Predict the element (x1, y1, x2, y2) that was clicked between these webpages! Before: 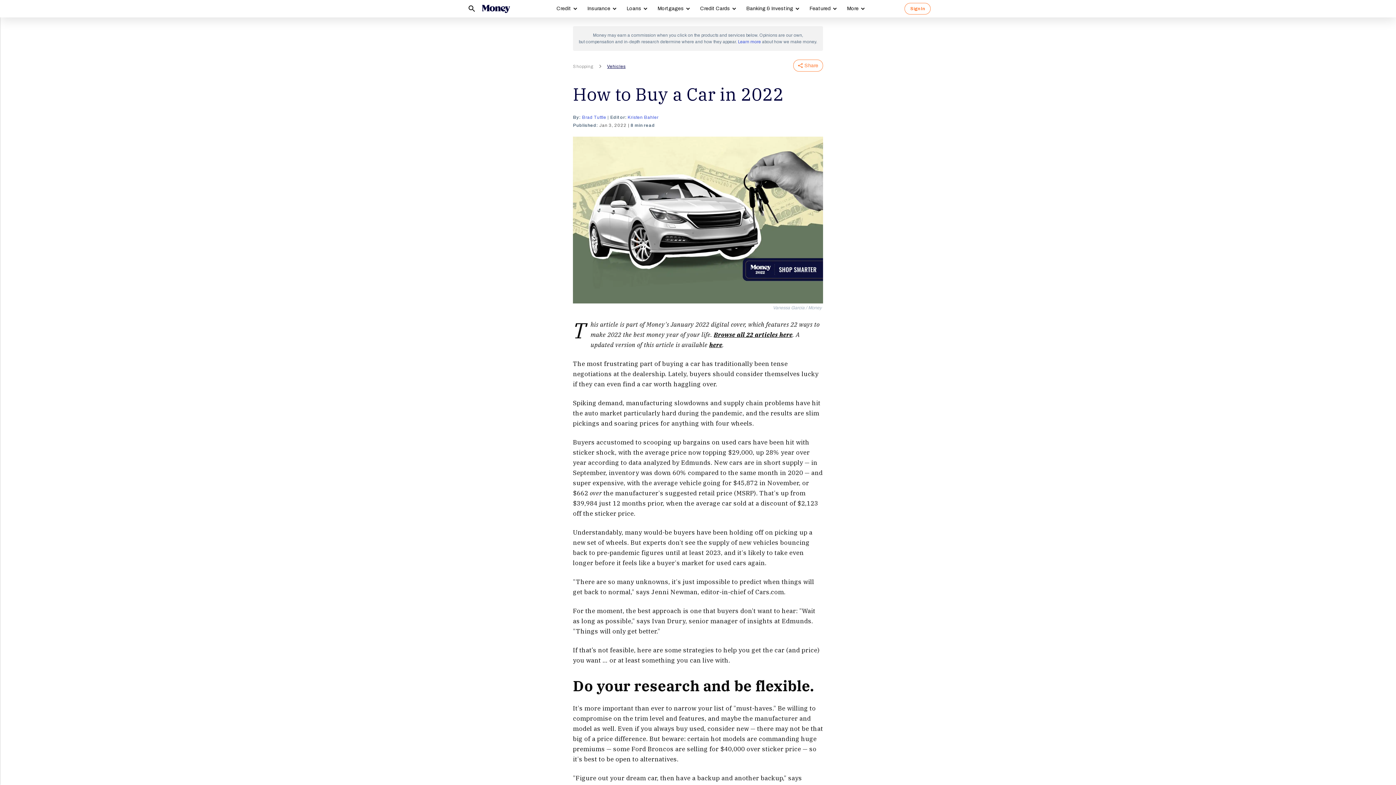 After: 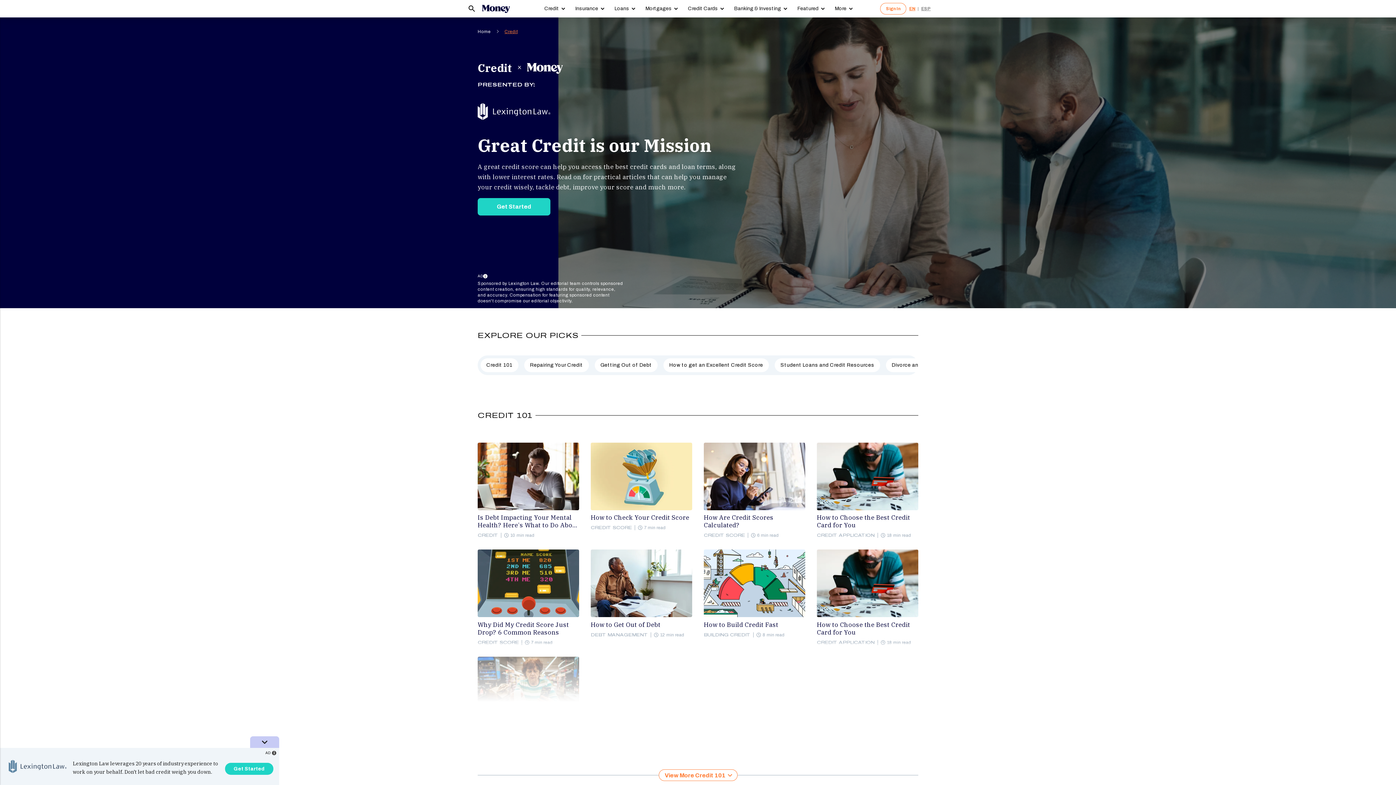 Action: bbox: (551, 0, 582, 17) label: Credit